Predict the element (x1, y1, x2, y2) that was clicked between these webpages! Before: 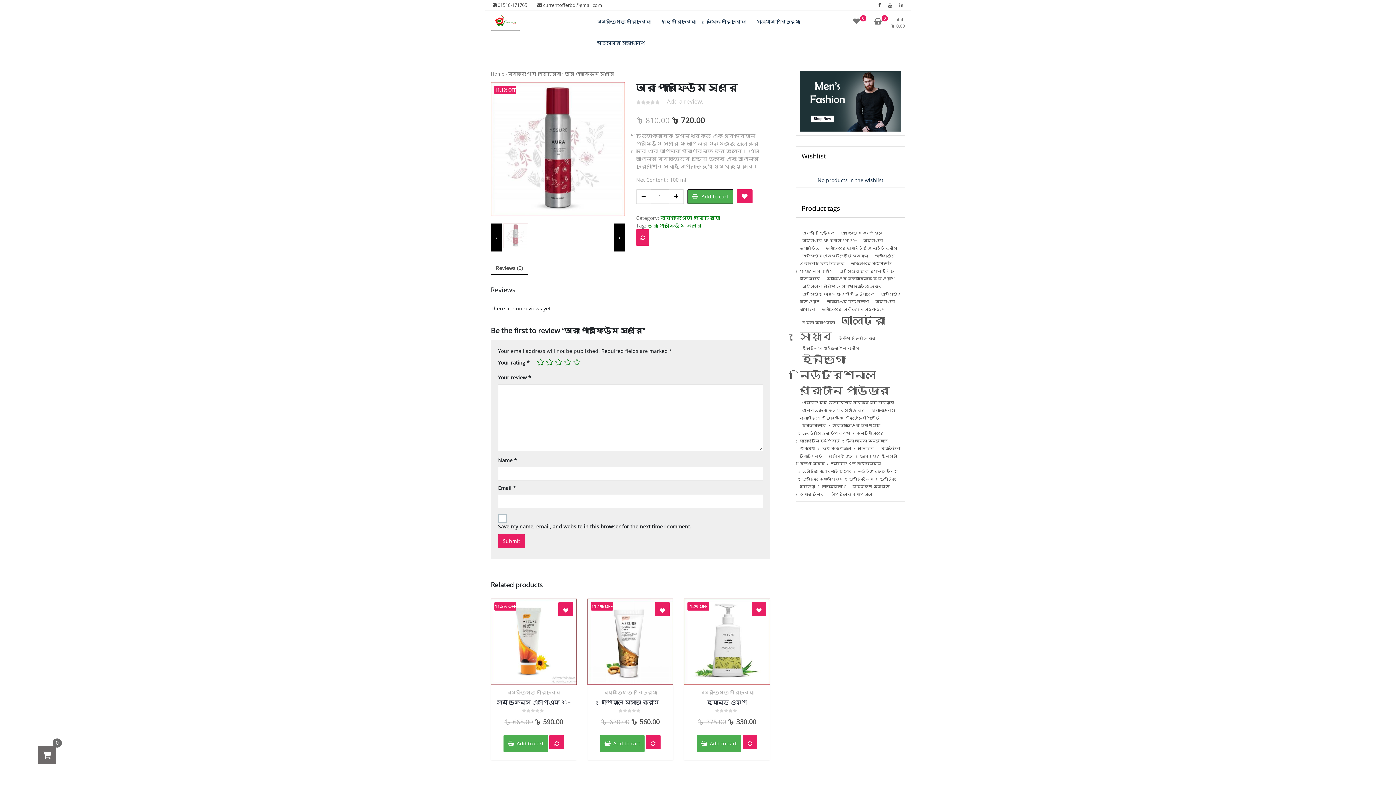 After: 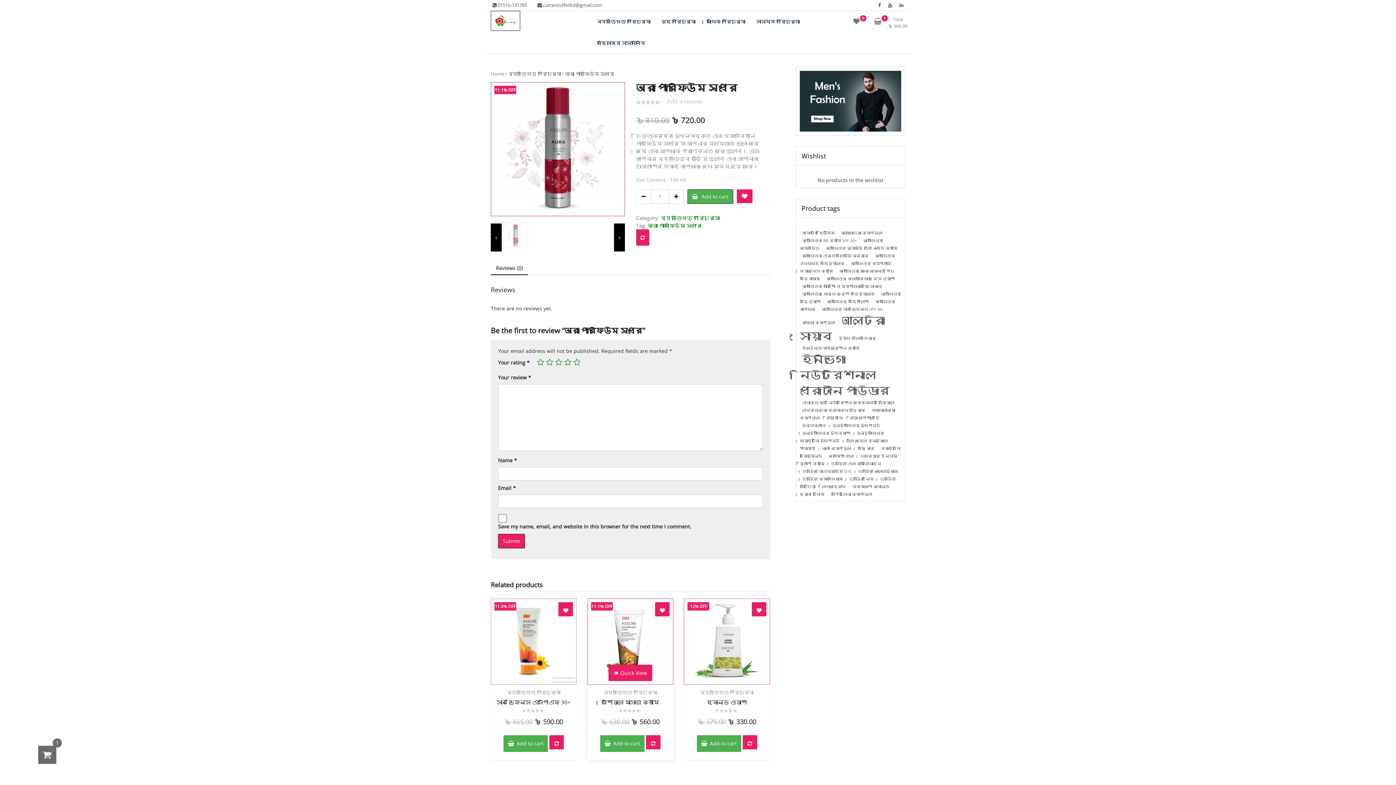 Action: label: Add “ফেশিয়াল মাসাজ ক্রীম” to your cart bbox: (600, 735, 644, 752)